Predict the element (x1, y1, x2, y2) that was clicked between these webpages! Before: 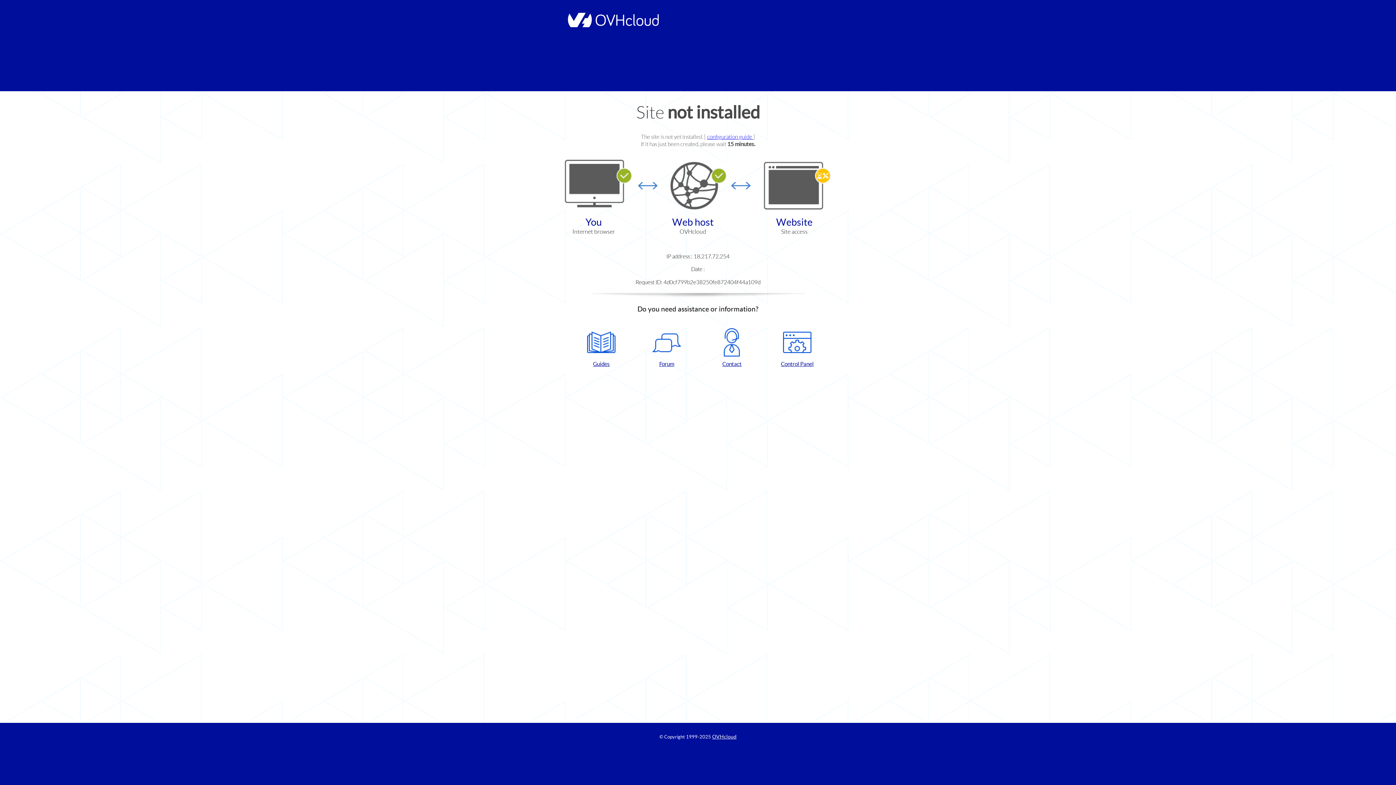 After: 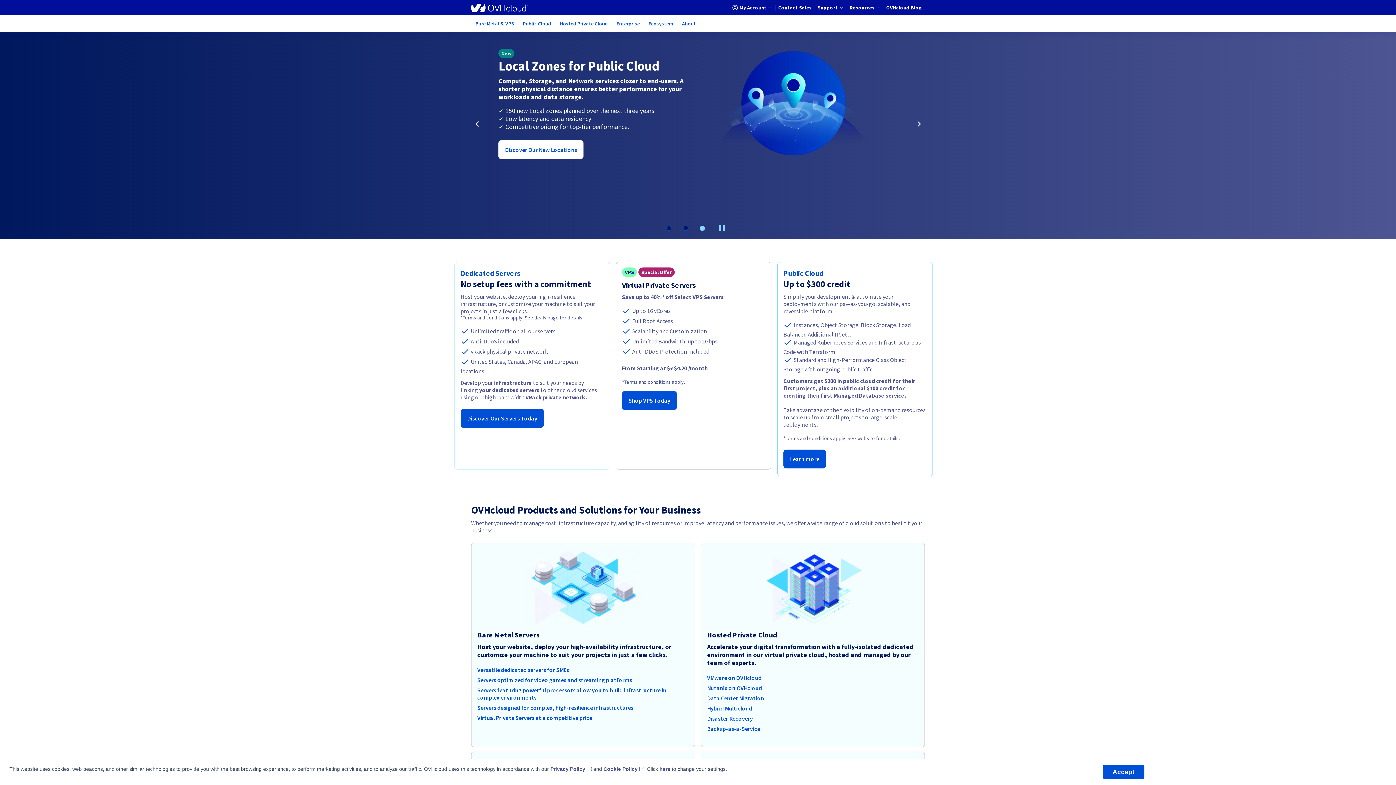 Action: bbox: (712, 734, 736, 740) label: OVHcloud